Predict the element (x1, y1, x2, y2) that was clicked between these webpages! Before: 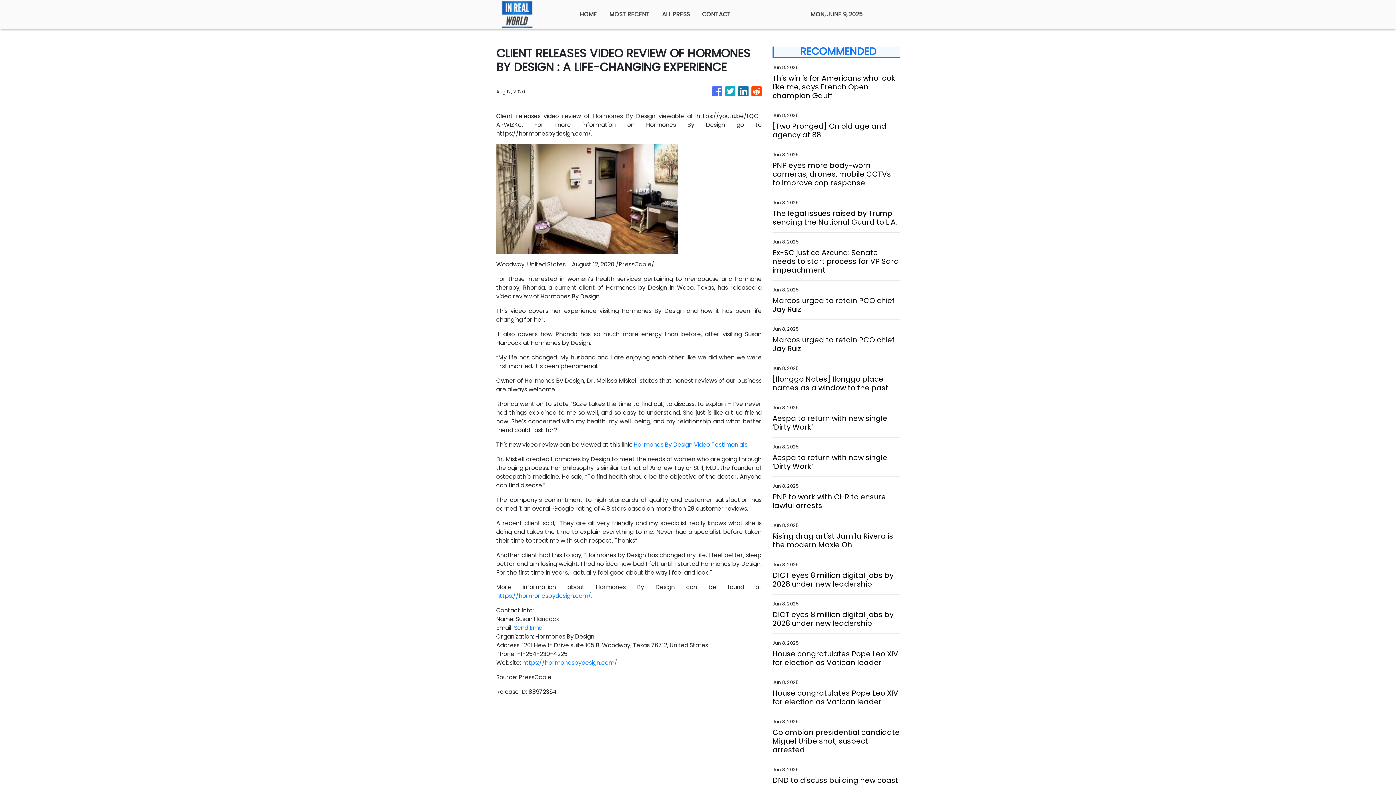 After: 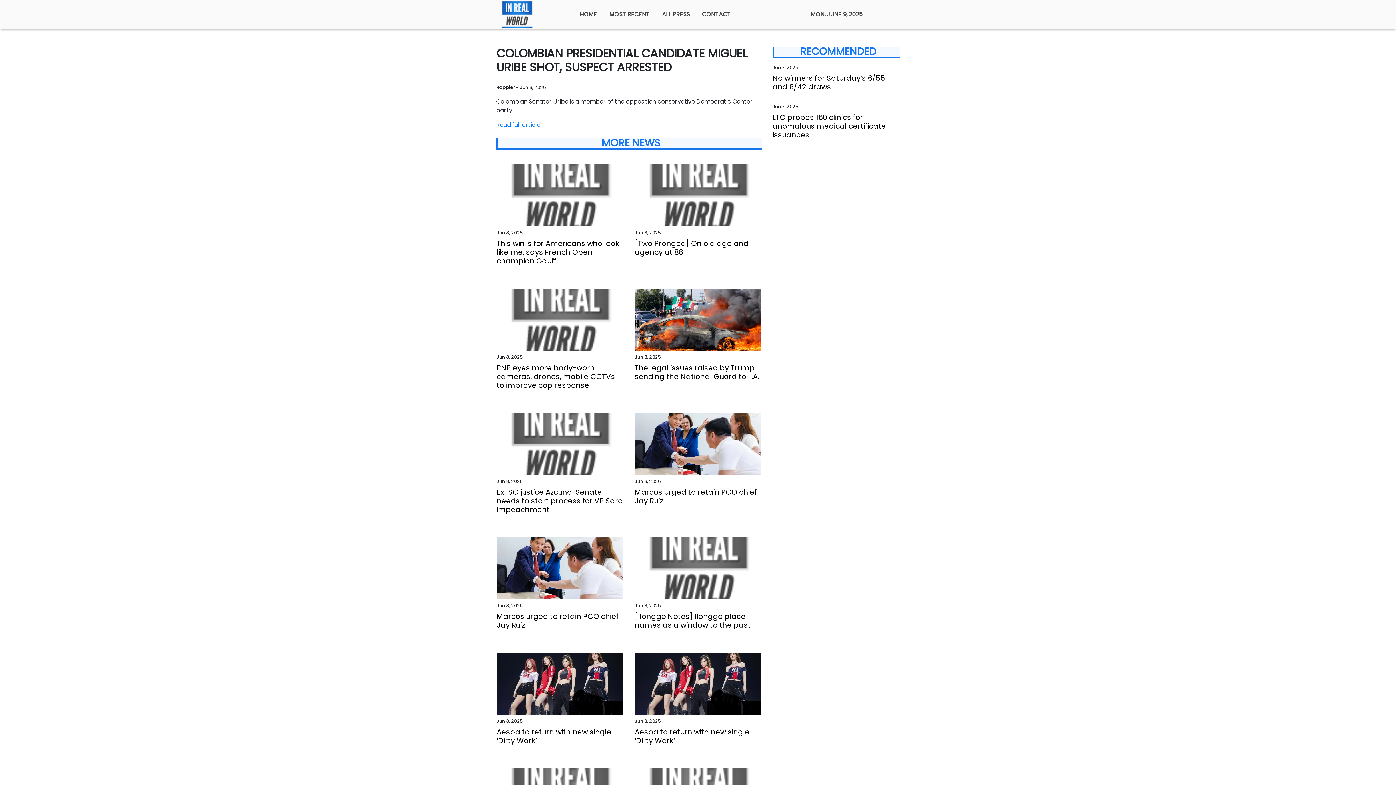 Action: bbox: (772, 728, 900, 754) label: Colombian presidential candidate Miguel Uribe shot, suspect arrested